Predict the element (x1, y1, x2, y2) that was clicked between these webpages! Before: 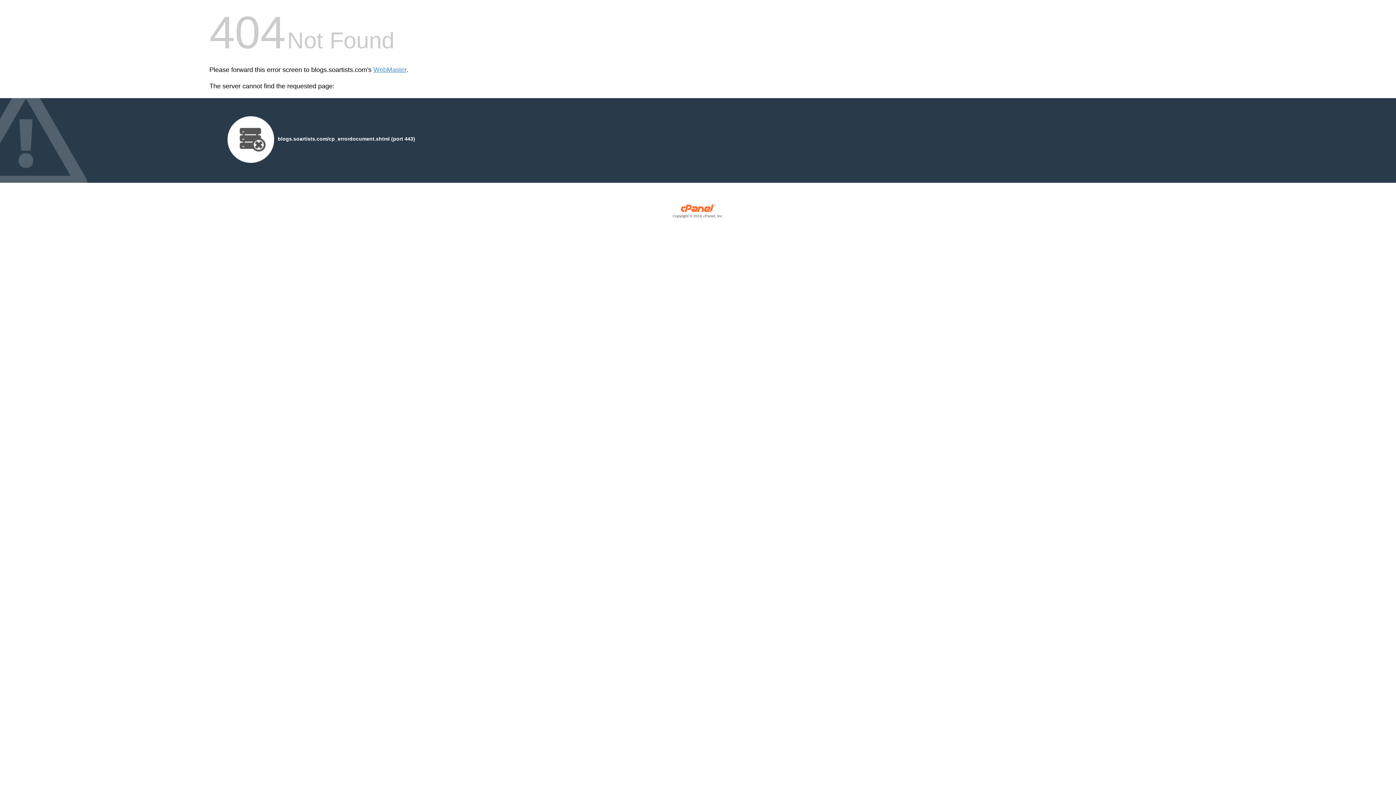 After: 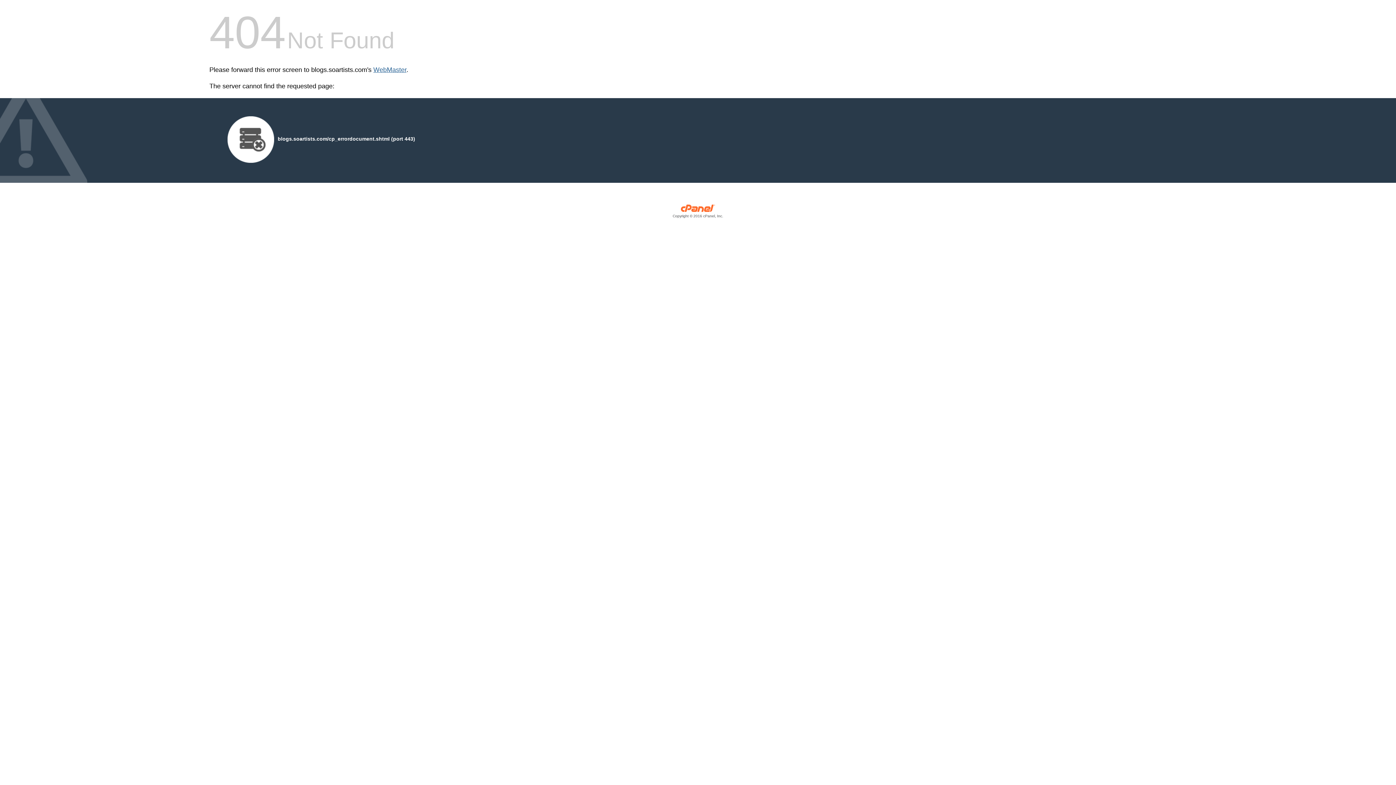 Action: label: WebMaster bbox: (373, 66, 406, 73)